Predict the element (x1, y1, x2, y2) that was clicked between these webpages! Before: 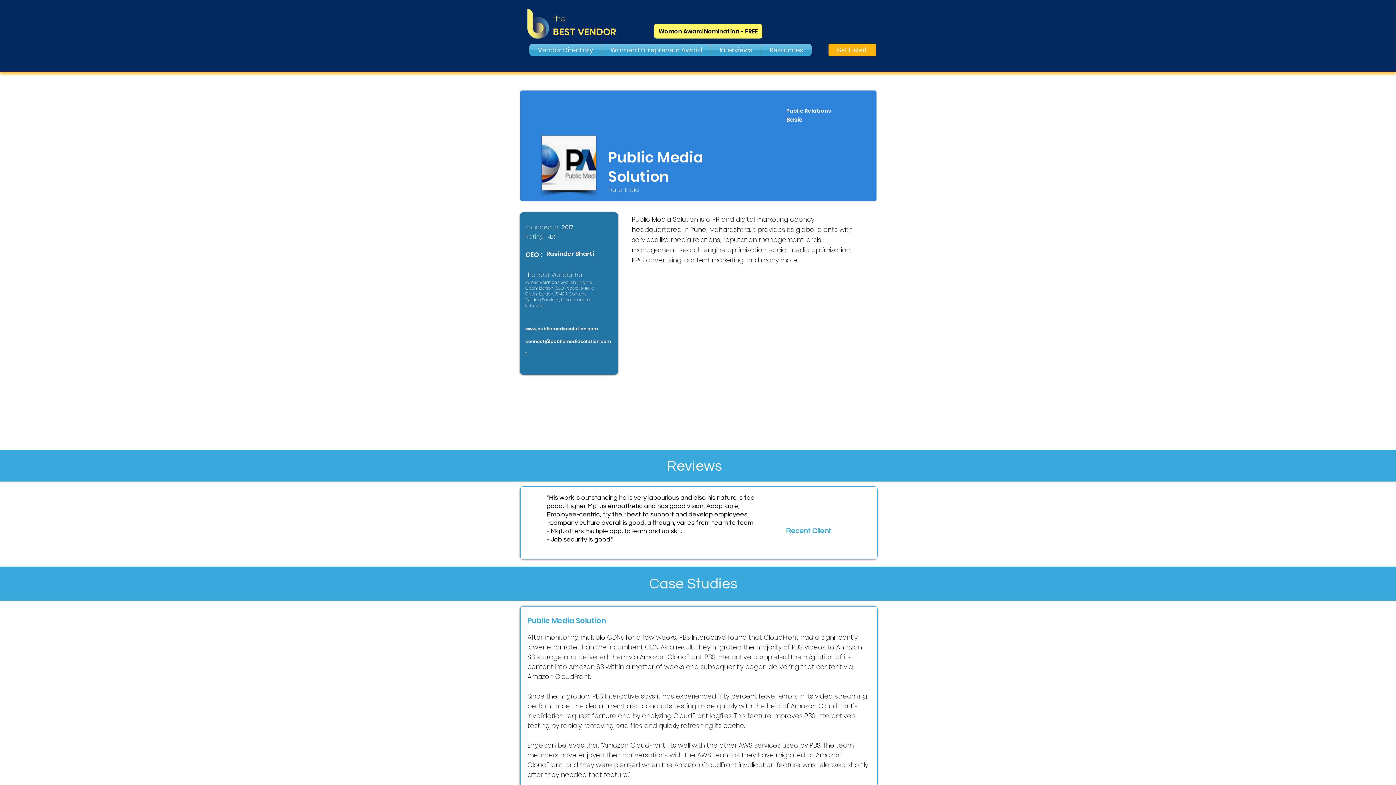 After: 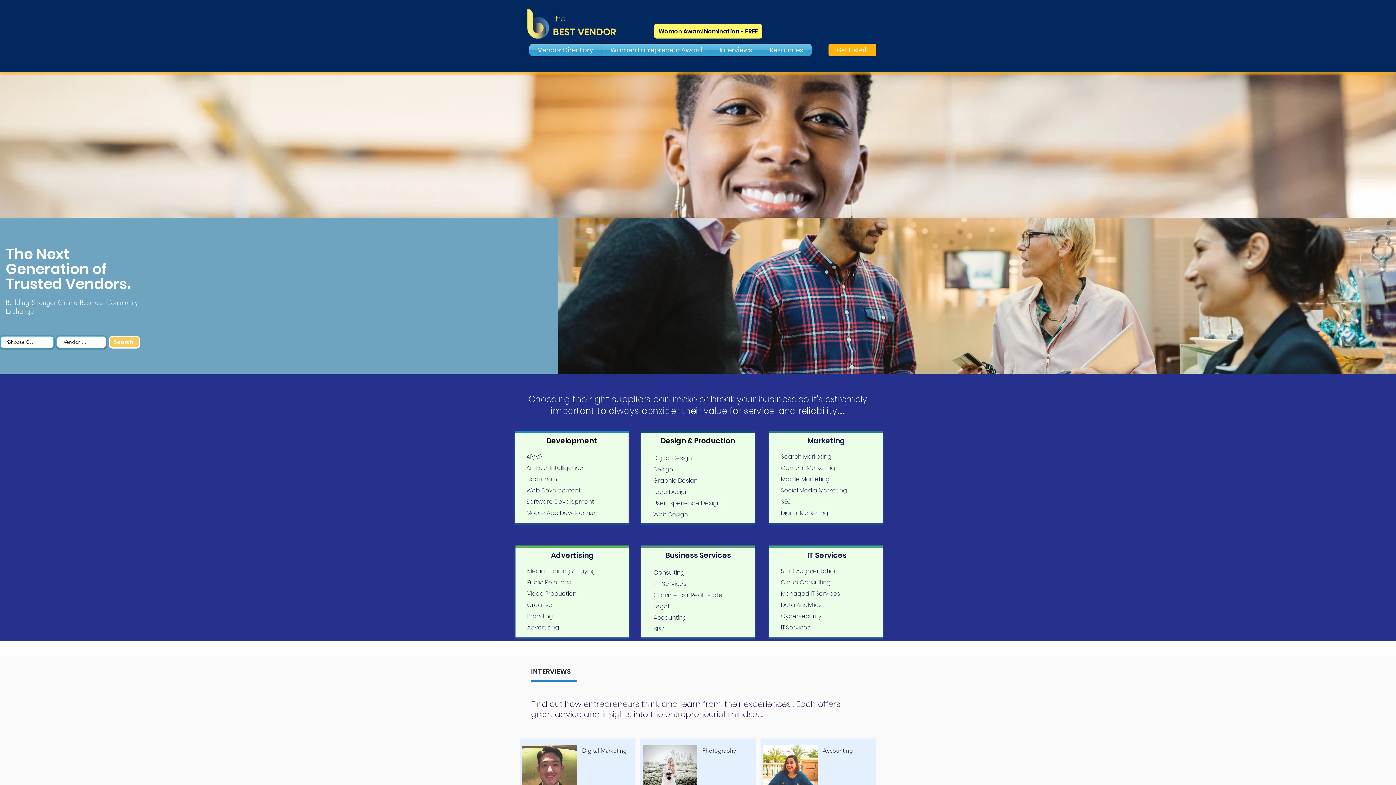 Action: bbox: (553, 13, 565, 24) label: the